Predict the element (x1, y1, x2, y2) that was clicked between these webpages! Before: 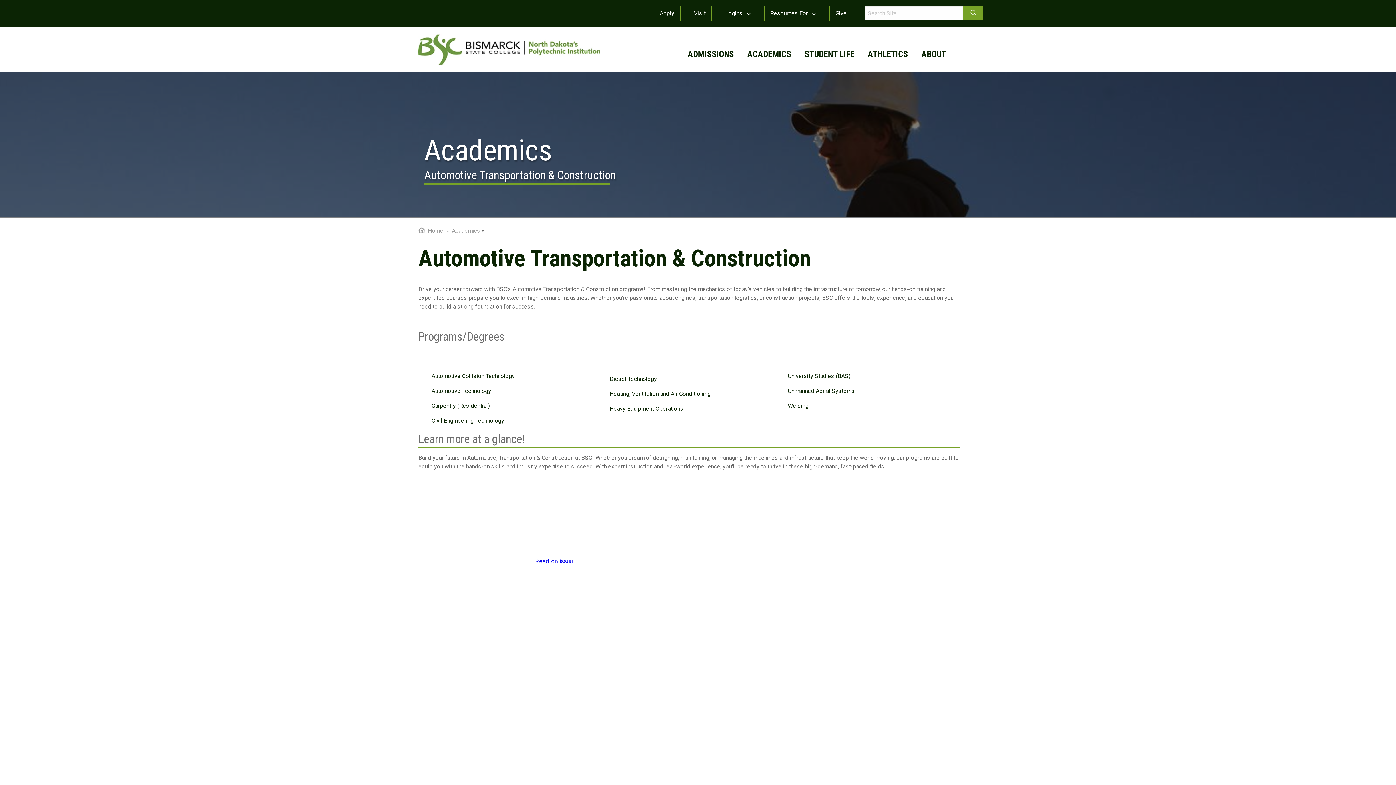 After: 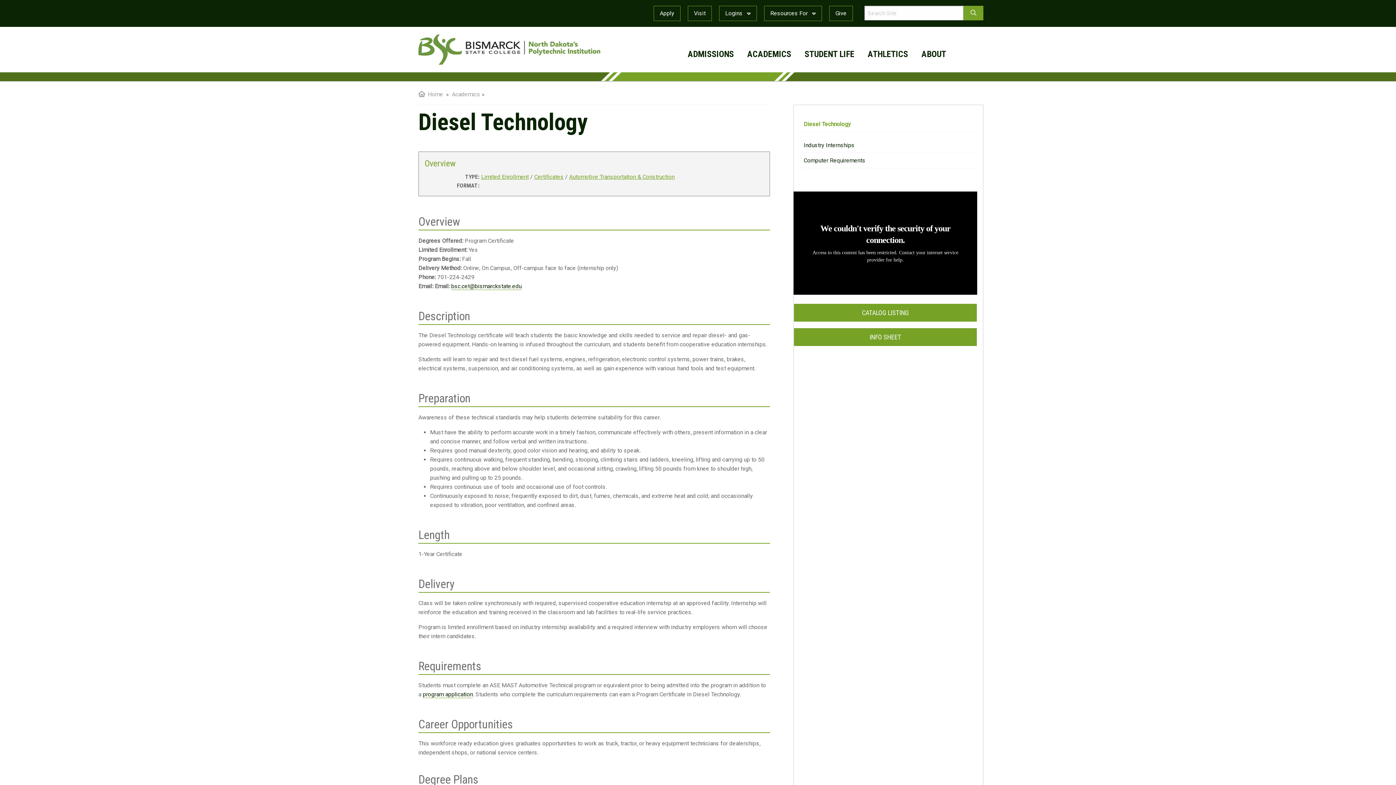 Action: label: Diesel Technology bbox: (609, 375, 657, 382)